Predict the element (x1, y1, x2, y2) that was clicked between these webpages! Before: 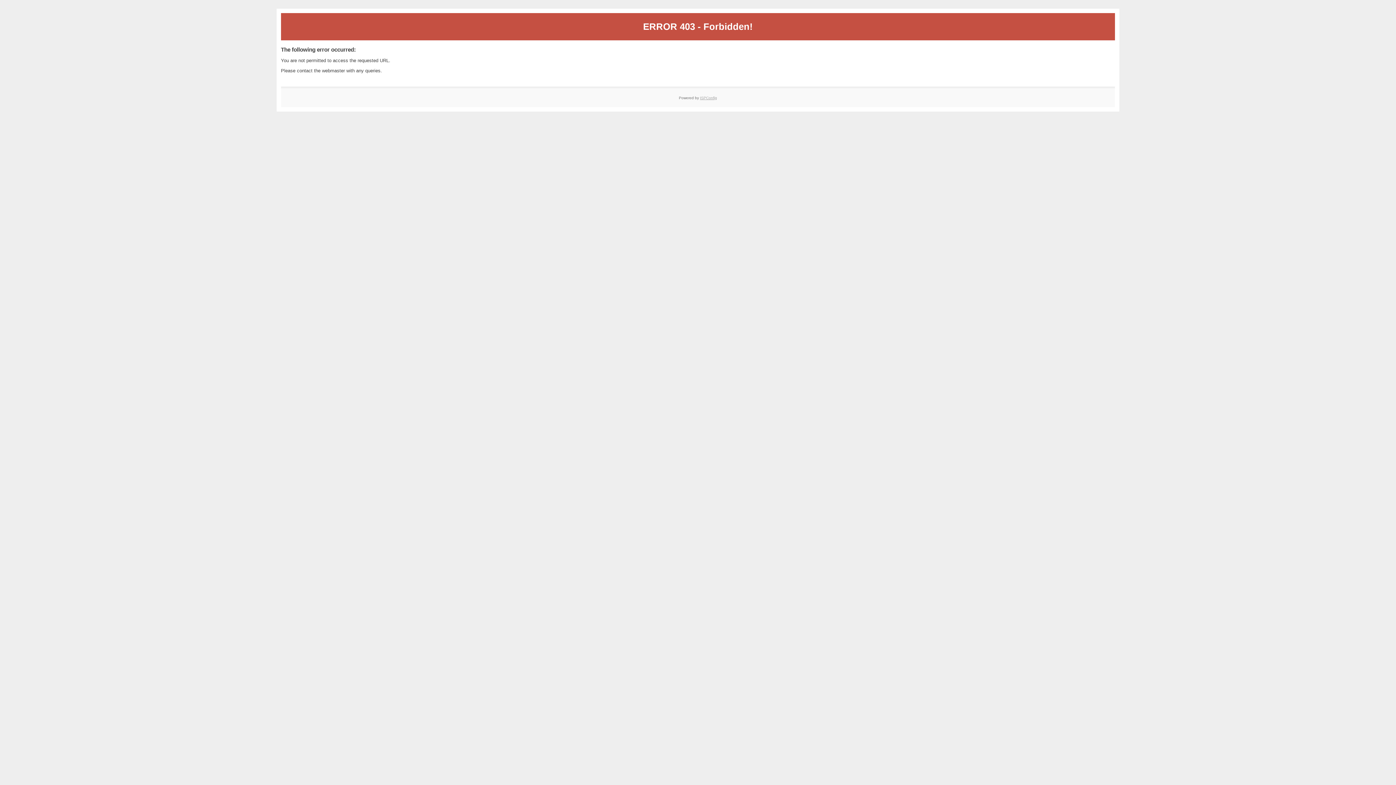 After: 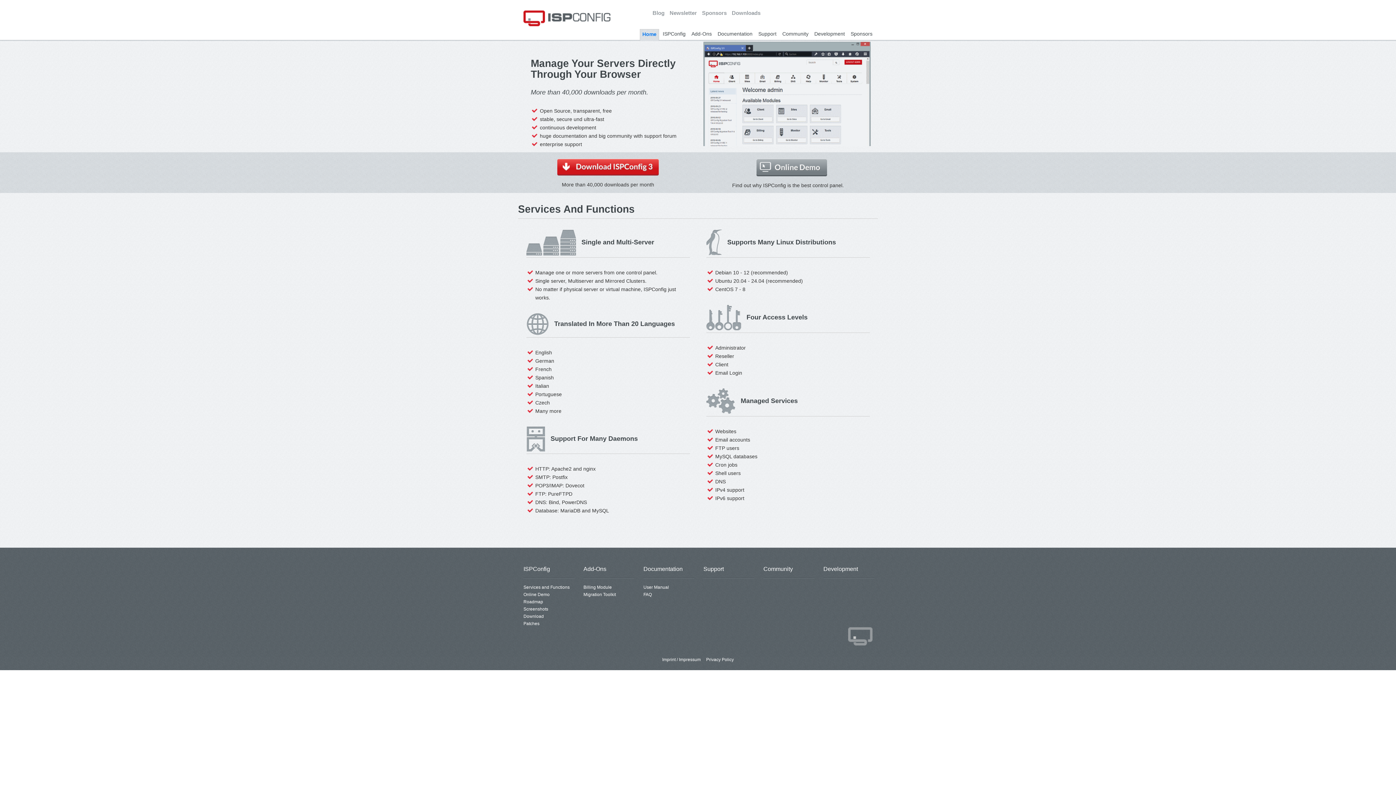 Action: bbox: (700, 95, 717, 99) label: ISPConfig